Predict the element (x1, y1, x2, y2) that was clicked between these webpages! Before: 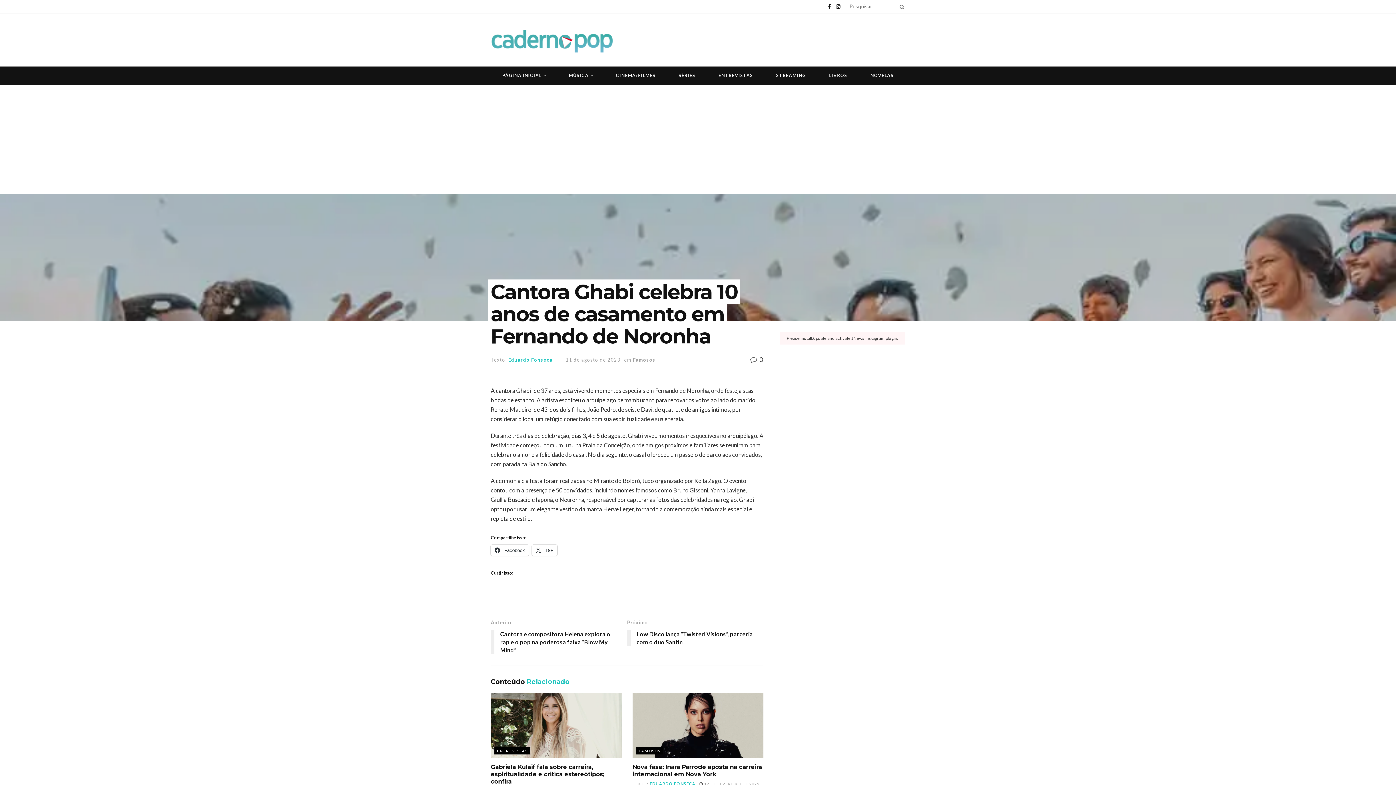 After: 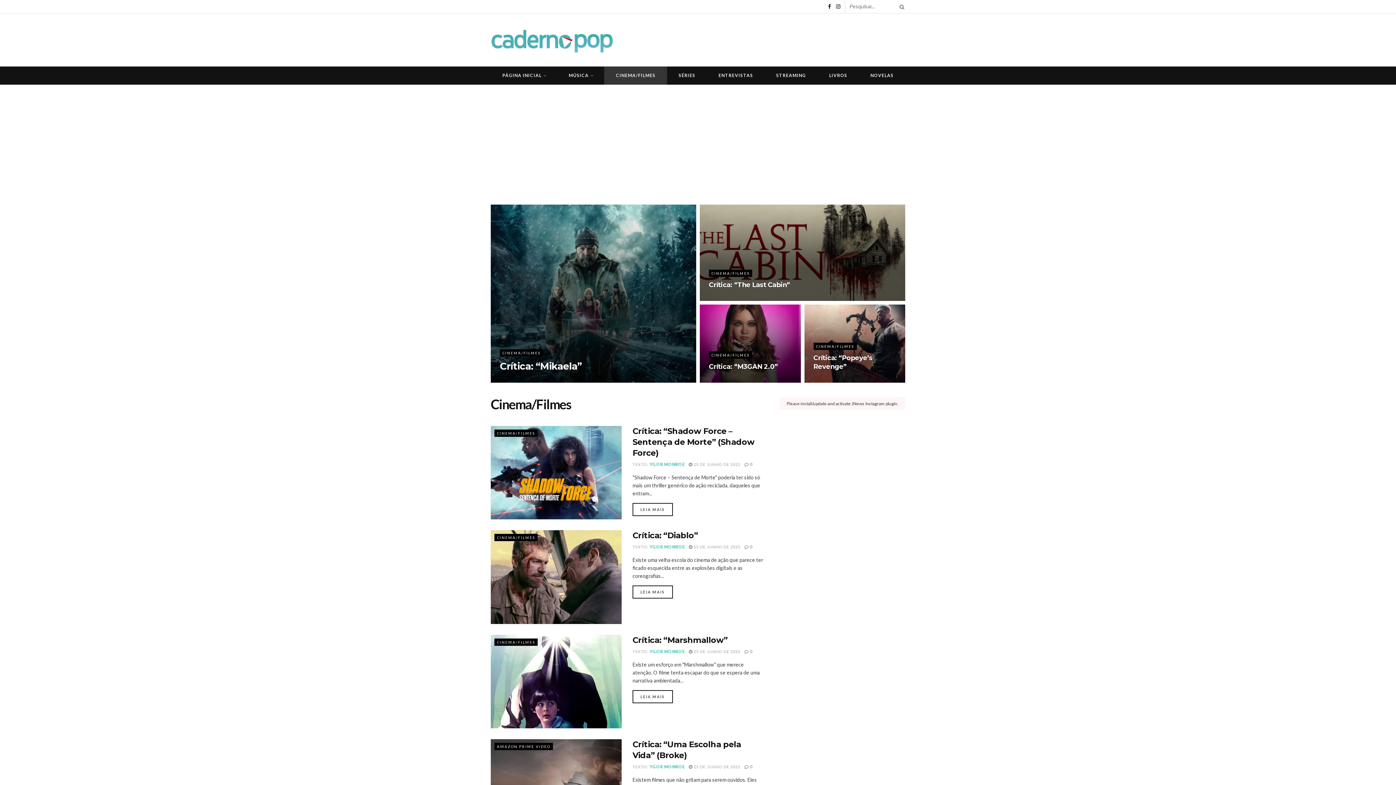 Action: bbox: (604, 66, 667, 84) label: CINEMA/FILMES